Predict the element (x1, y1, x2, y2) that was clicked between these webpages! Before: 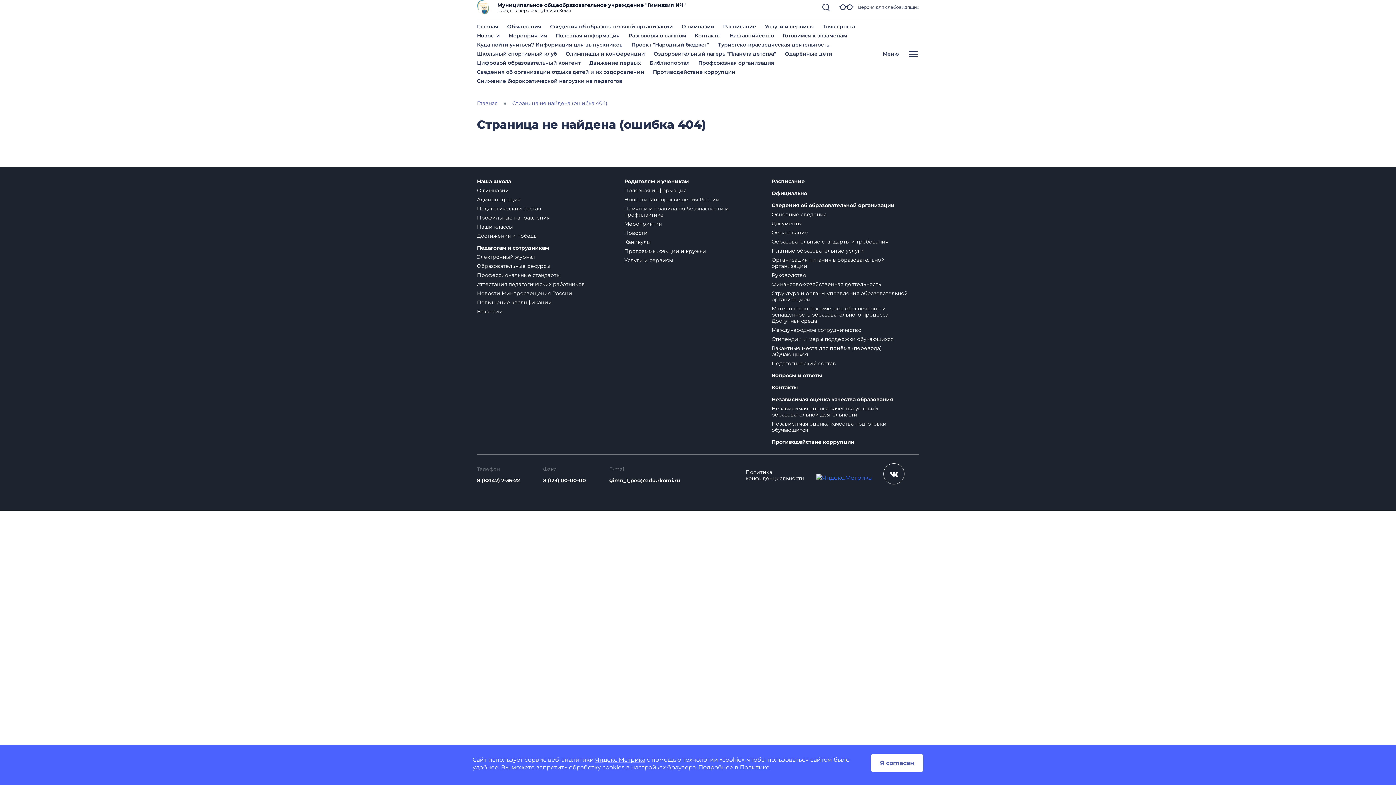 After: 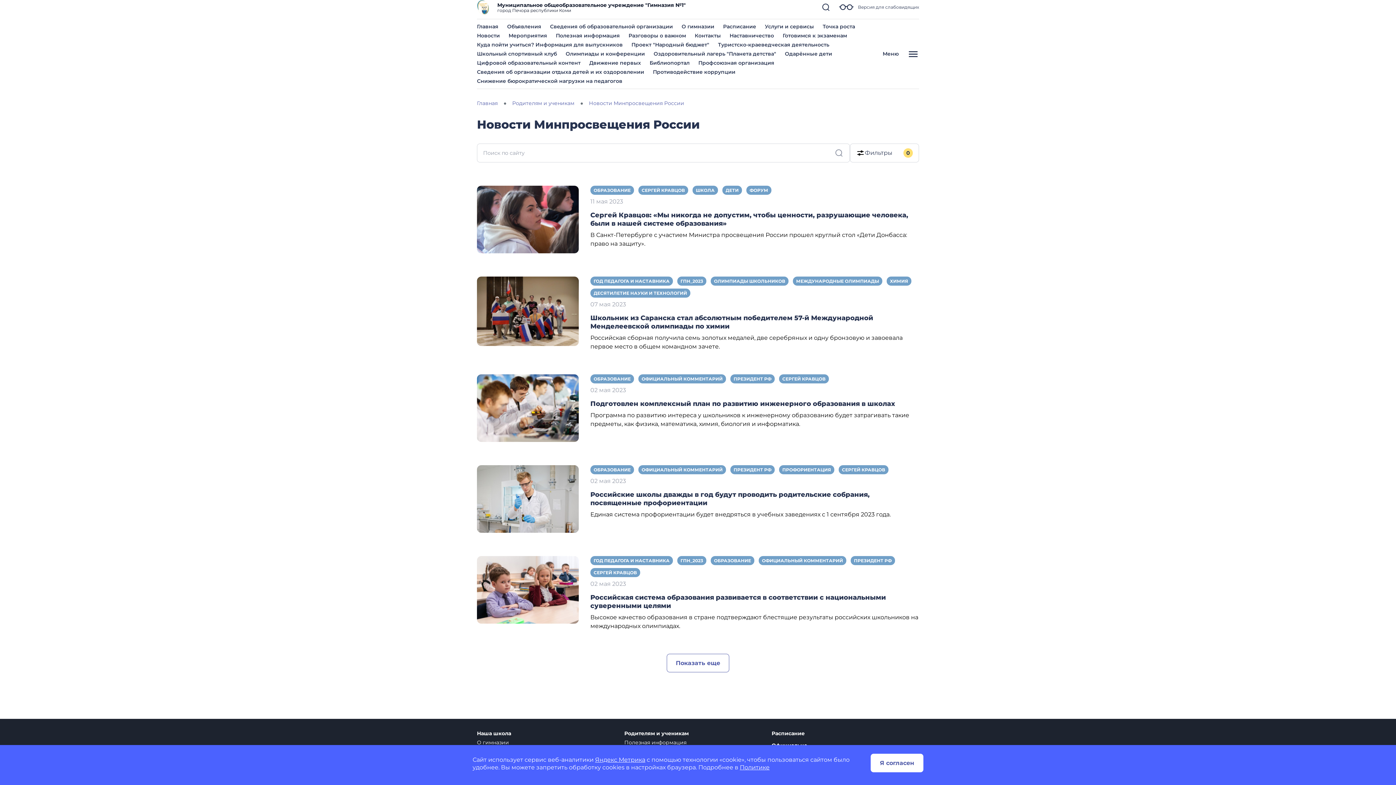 Action: label: Новости Минпросвещения России bbox: (477, 290, 572, 296)